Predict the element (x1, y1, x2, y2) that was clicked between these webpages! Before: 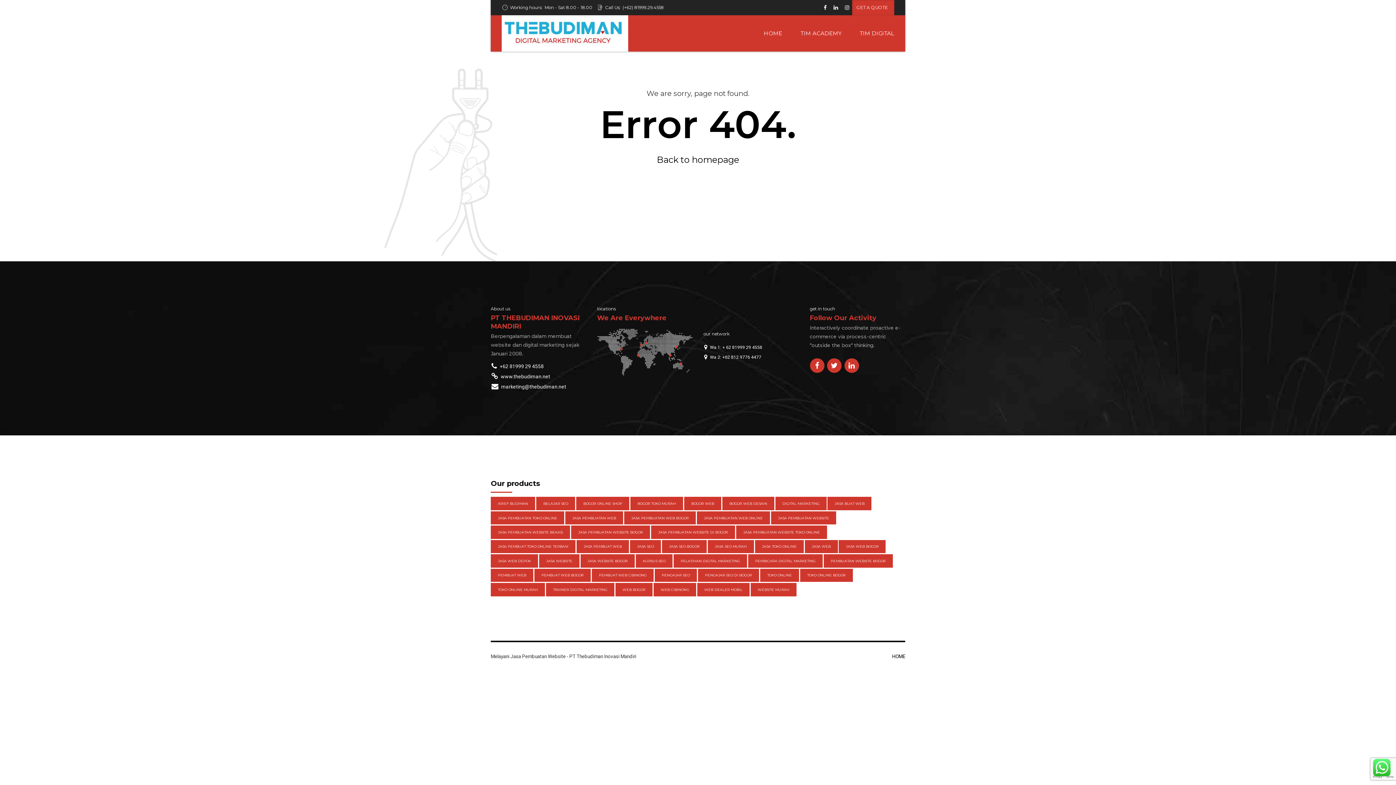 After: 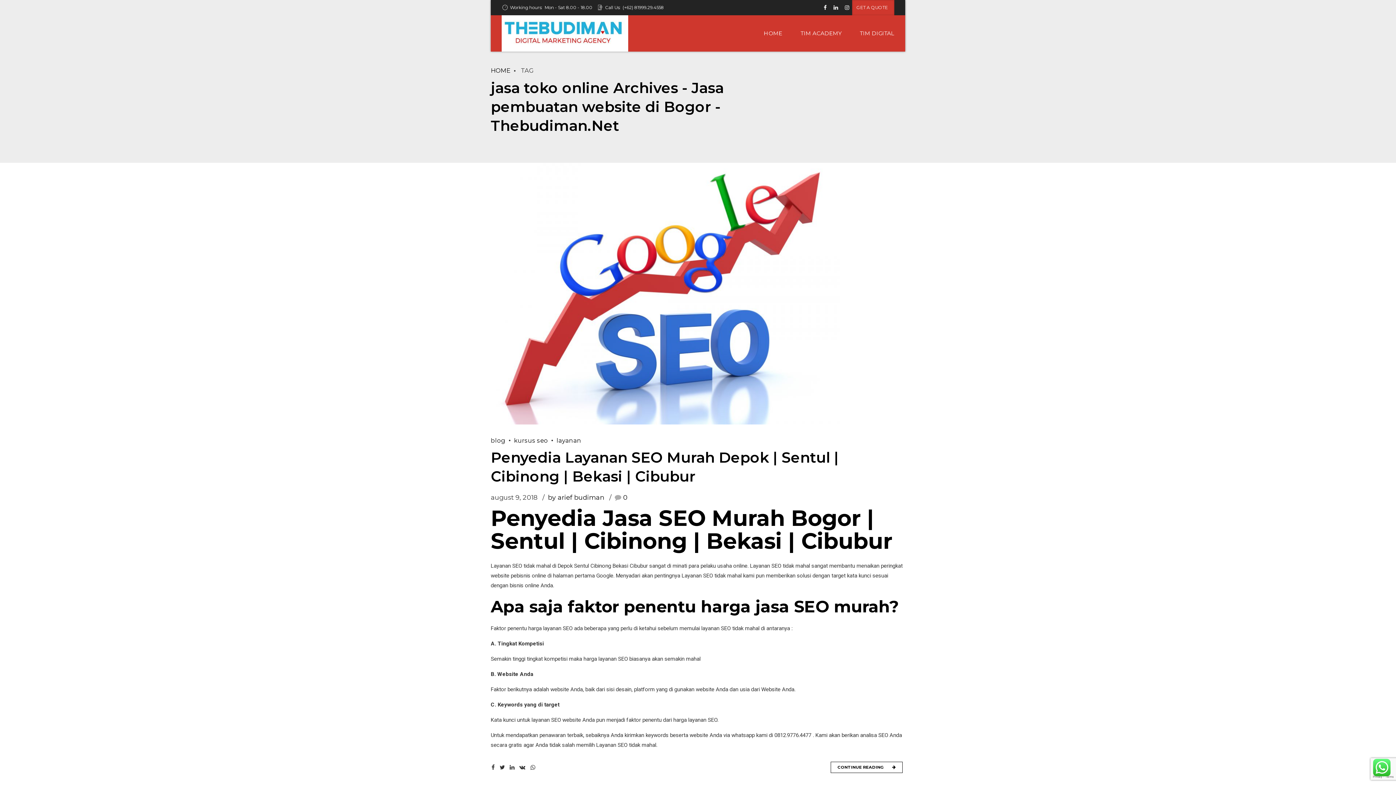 Action: bbox: (755, 540, 803, 553) label: jasa toko online (3 items)